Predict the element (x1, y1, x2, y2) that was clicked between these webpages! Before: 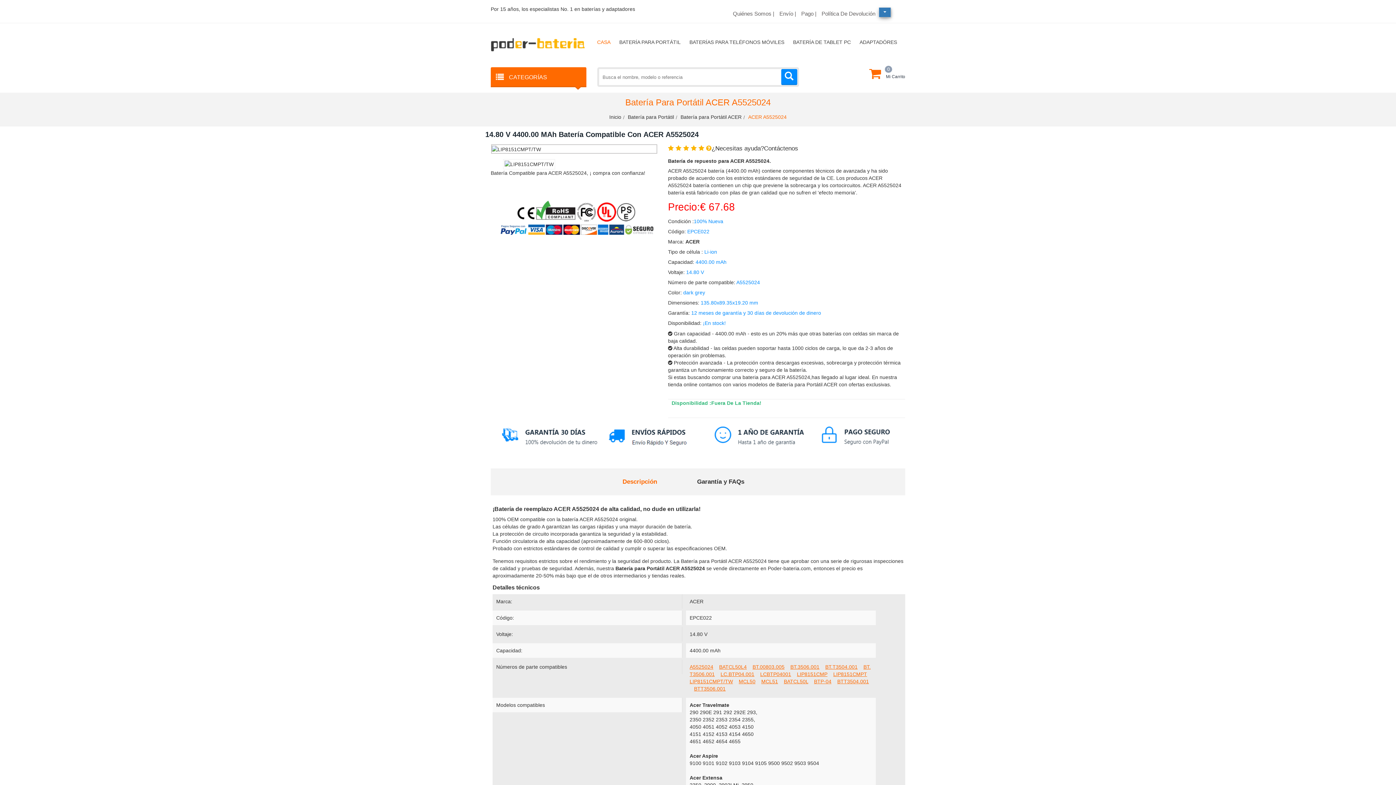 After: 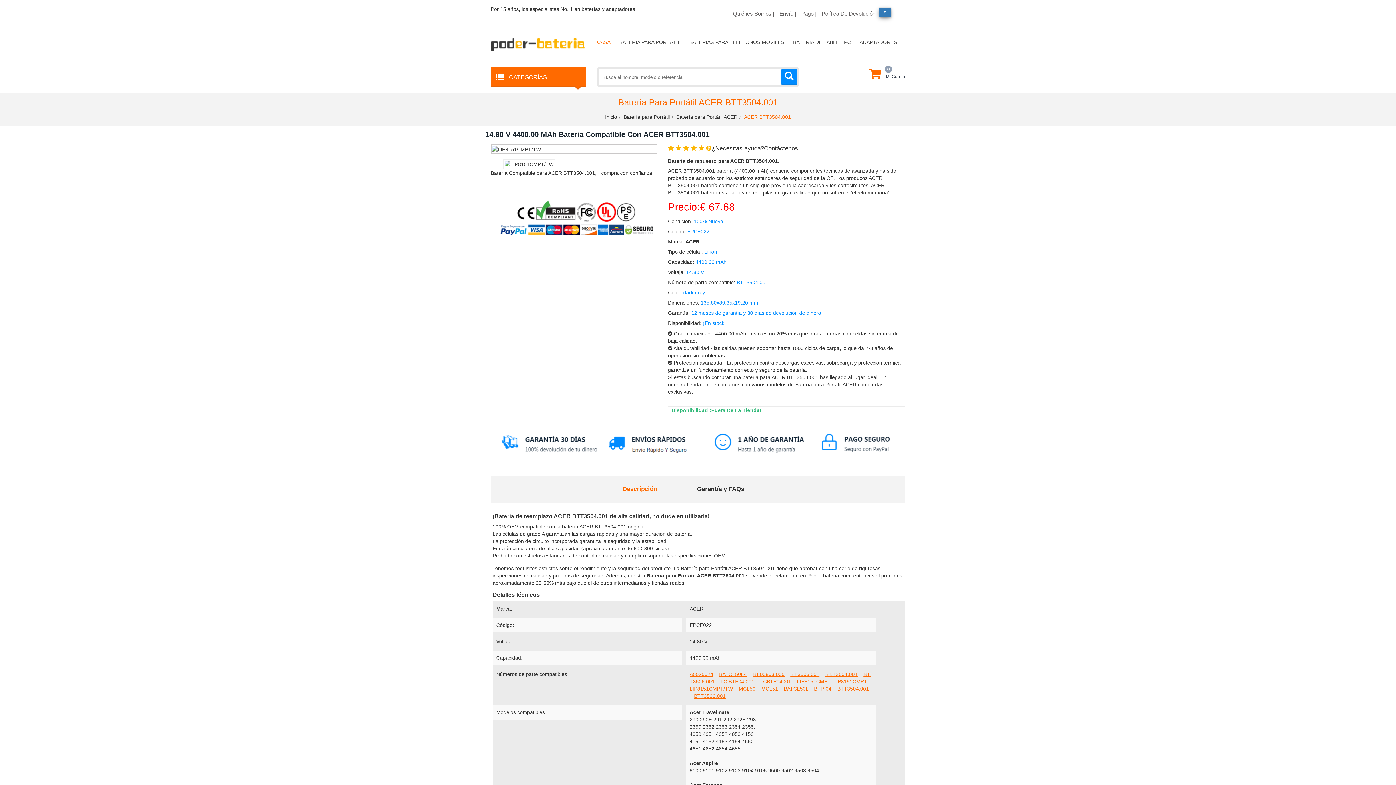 Action: label: BTT3504.001 bbox: (837, 679, 869, 684)